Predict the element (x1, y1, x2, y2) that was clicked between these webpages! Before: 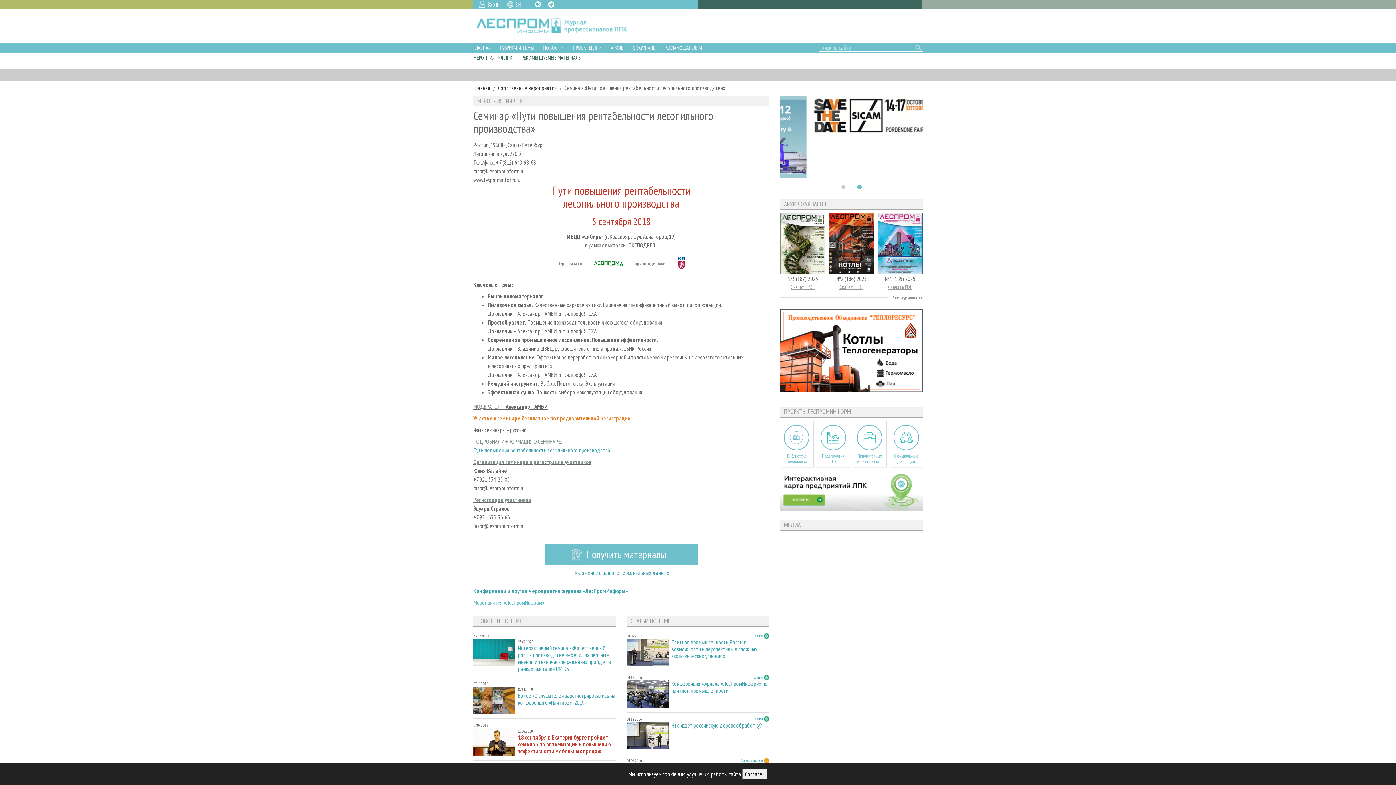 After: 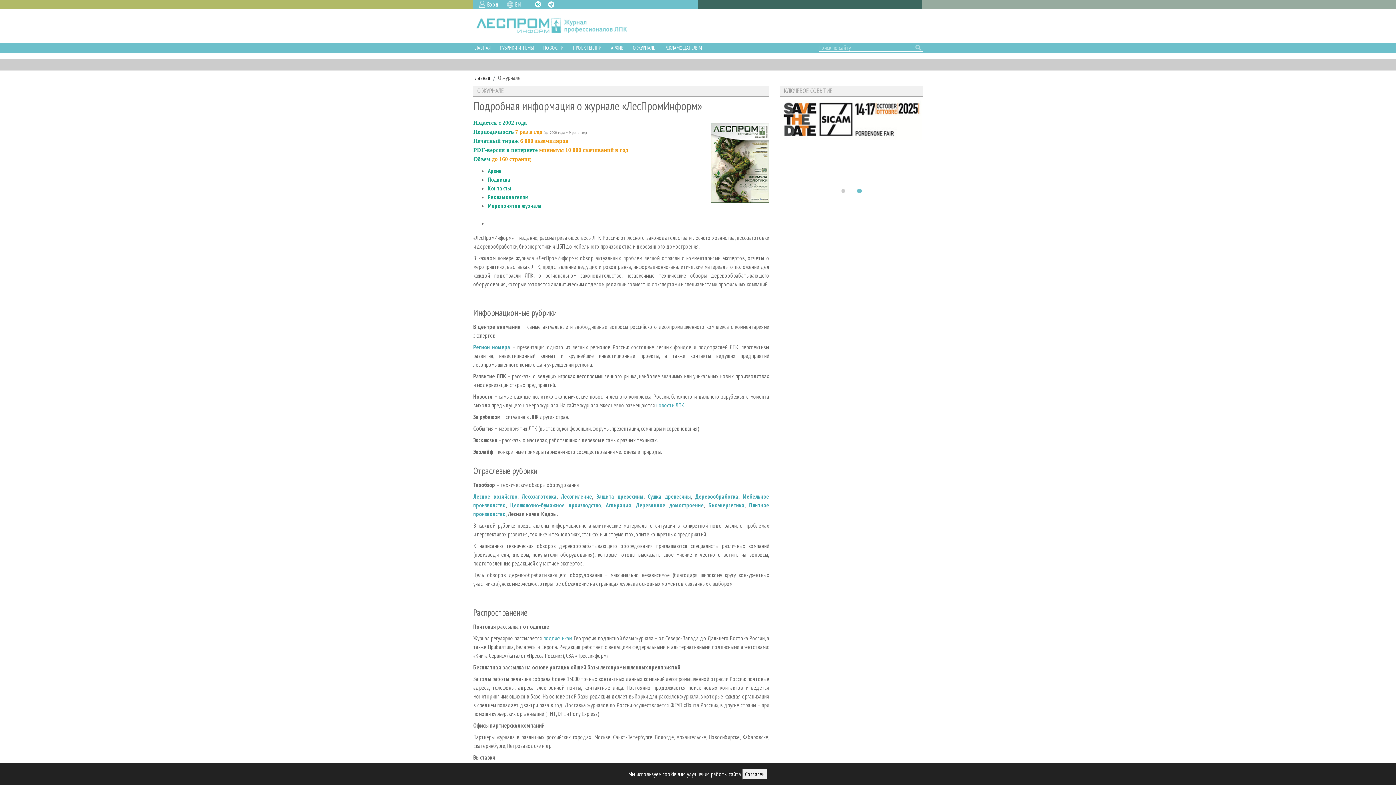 Action: label: О ЖУРНАЛЕ bbox: (628, 43, 659, 51)